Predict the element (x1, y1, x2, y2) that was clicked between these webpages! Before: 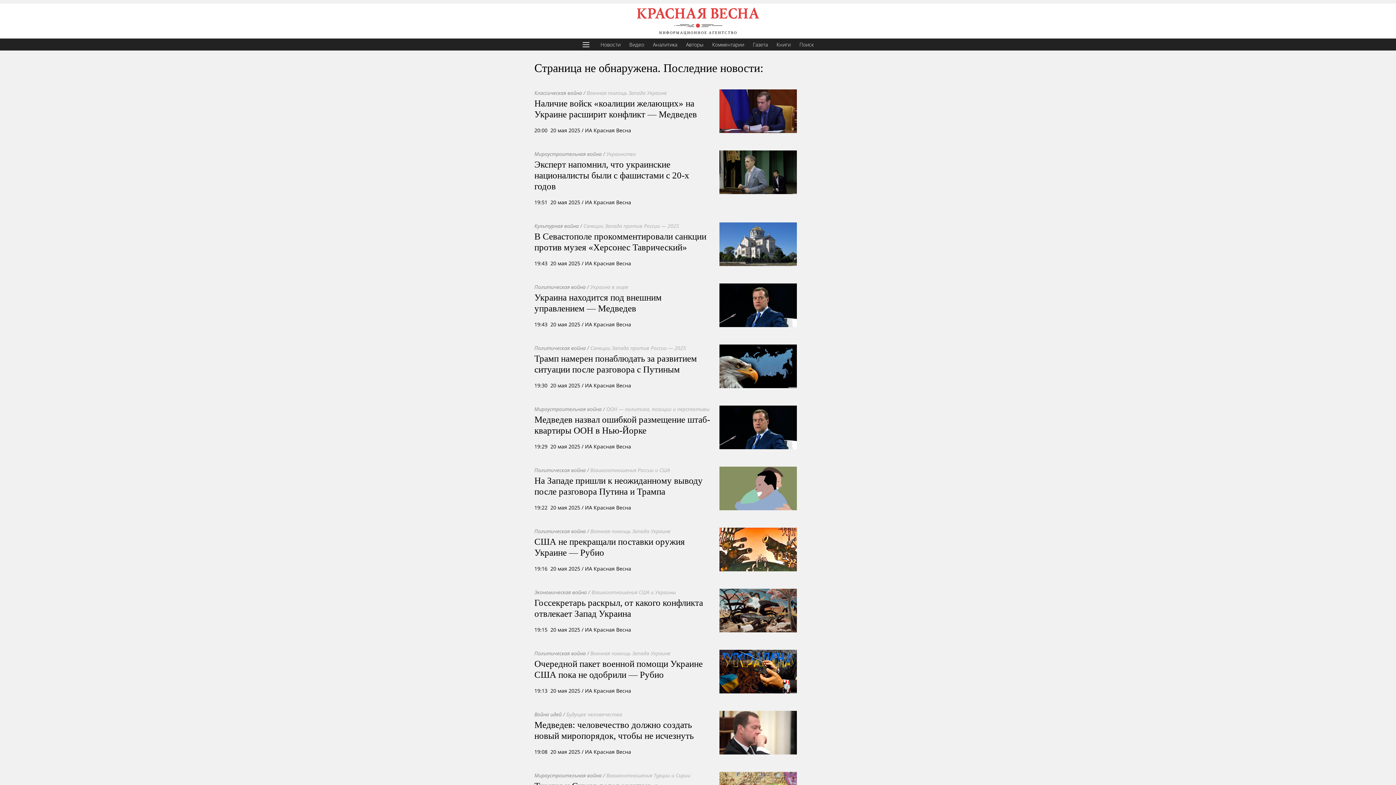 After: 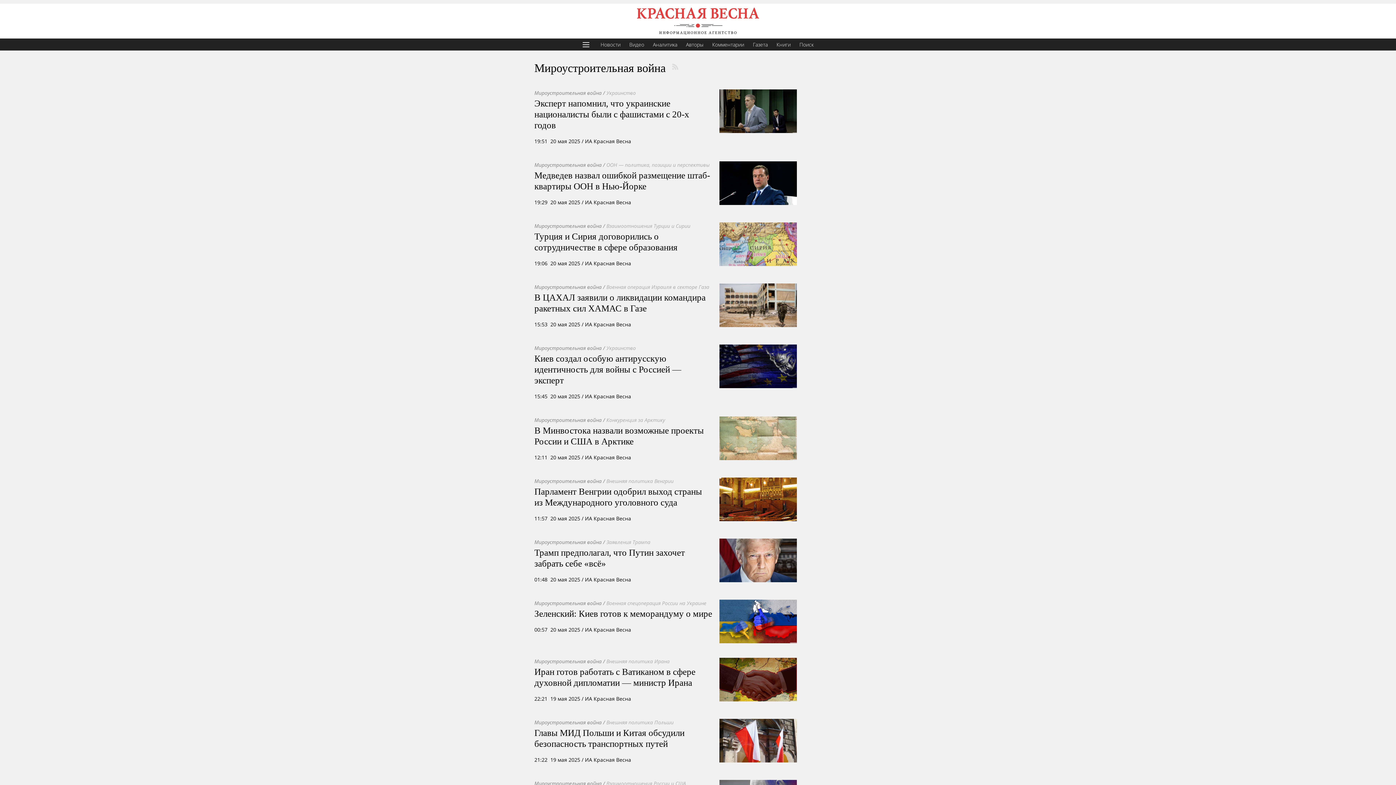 Action: label: Мироустроительная война bbox: (534, 405, 601, 412)